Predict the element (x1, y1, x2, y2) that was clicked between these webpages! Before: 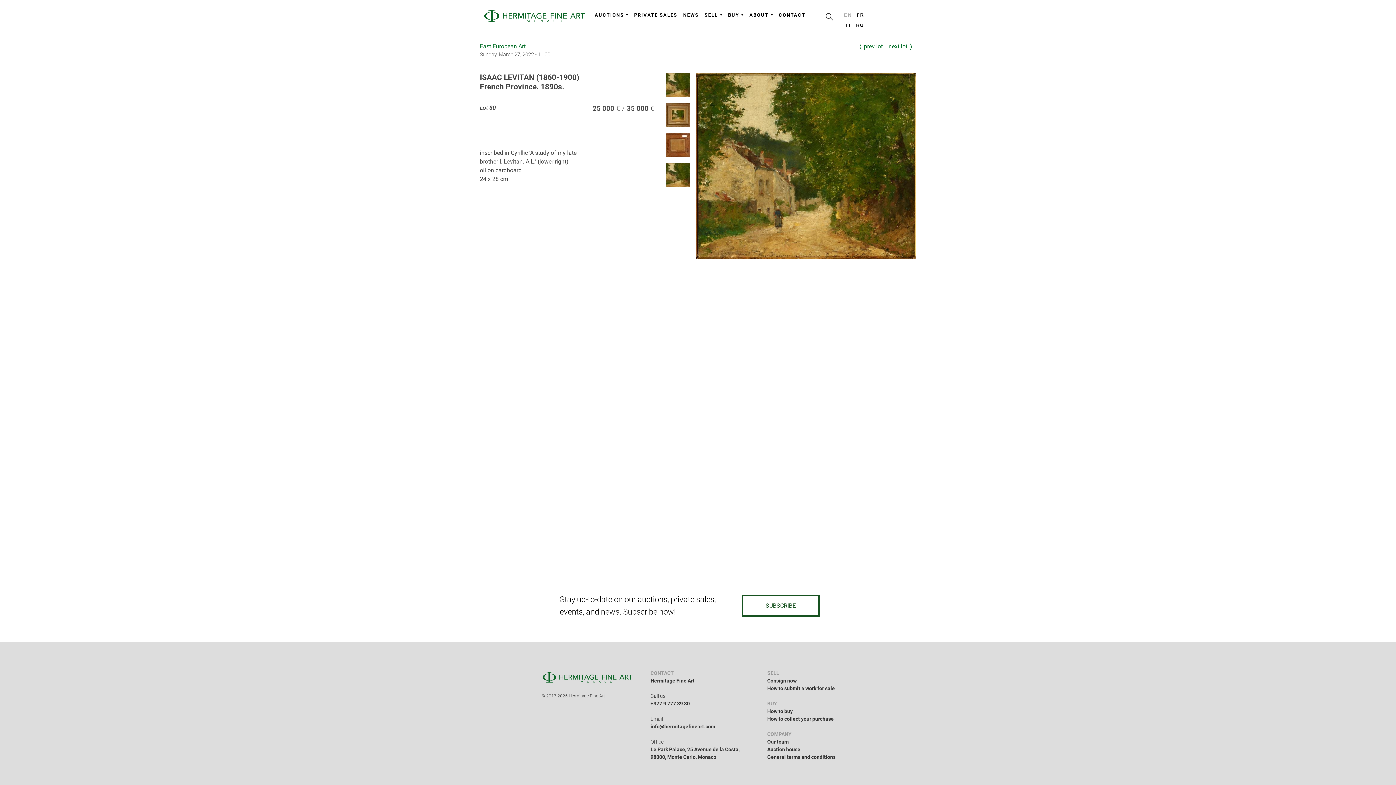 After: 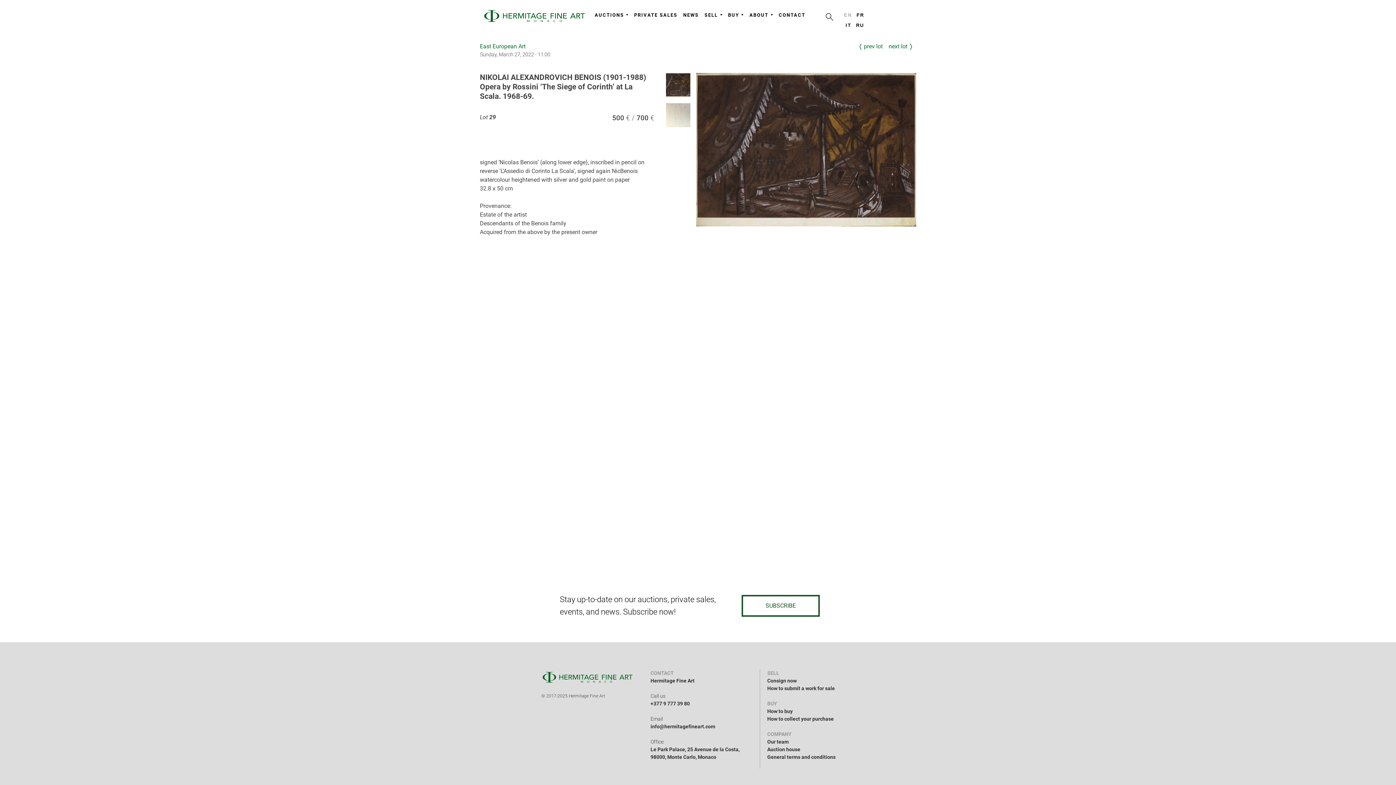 Action: label: prev lot bbox: (855, 42, 882, 52)